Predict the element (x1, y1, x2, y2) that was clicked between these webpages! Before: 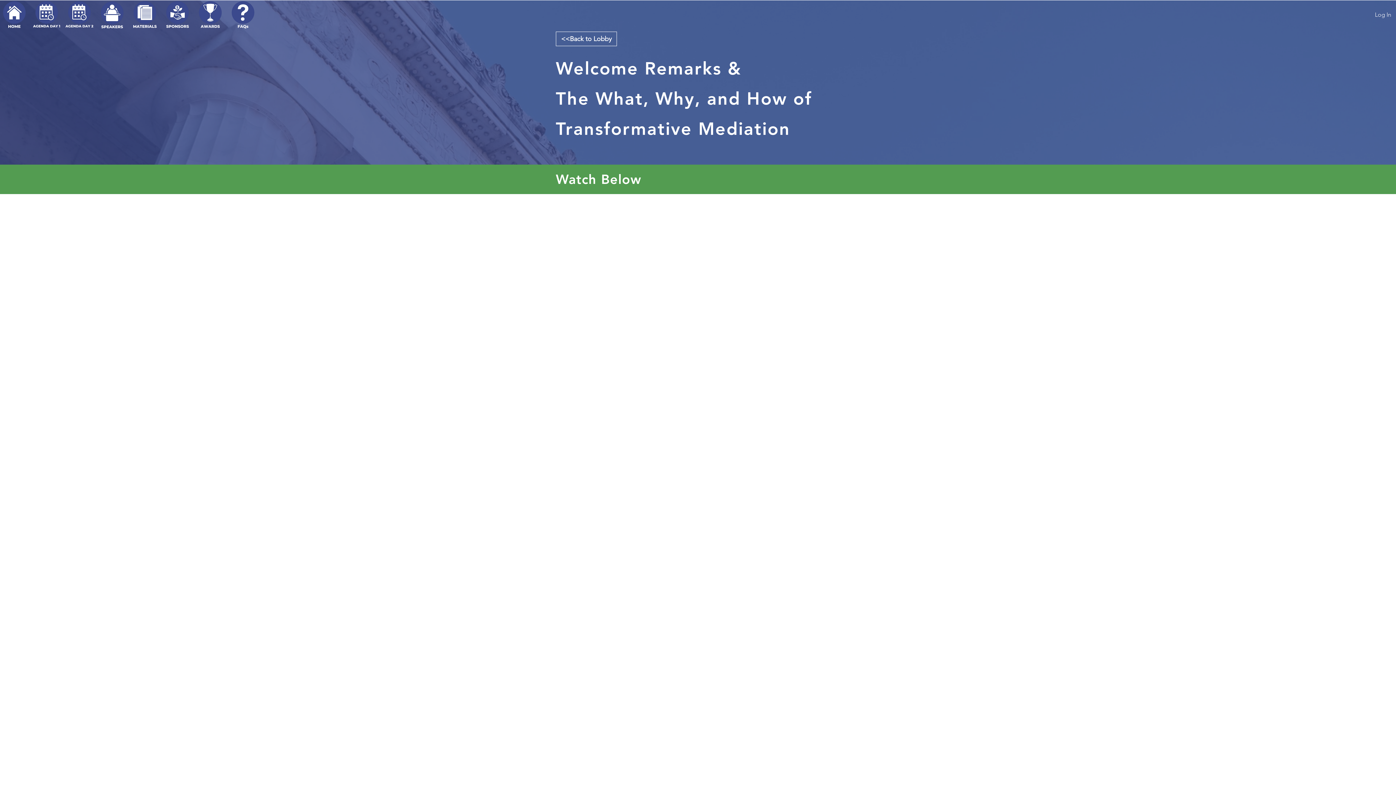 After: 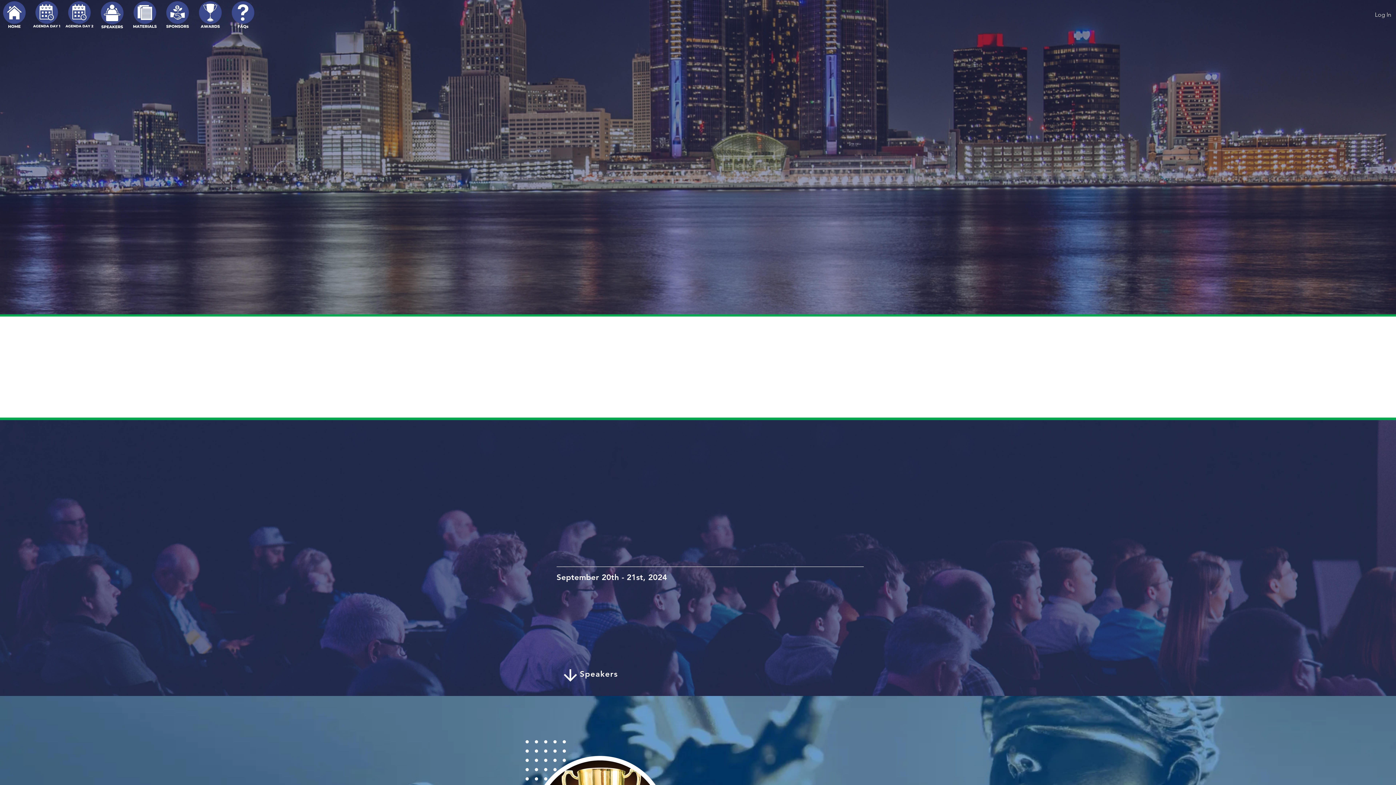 Action: bbox: (163, 0, 192, 28)